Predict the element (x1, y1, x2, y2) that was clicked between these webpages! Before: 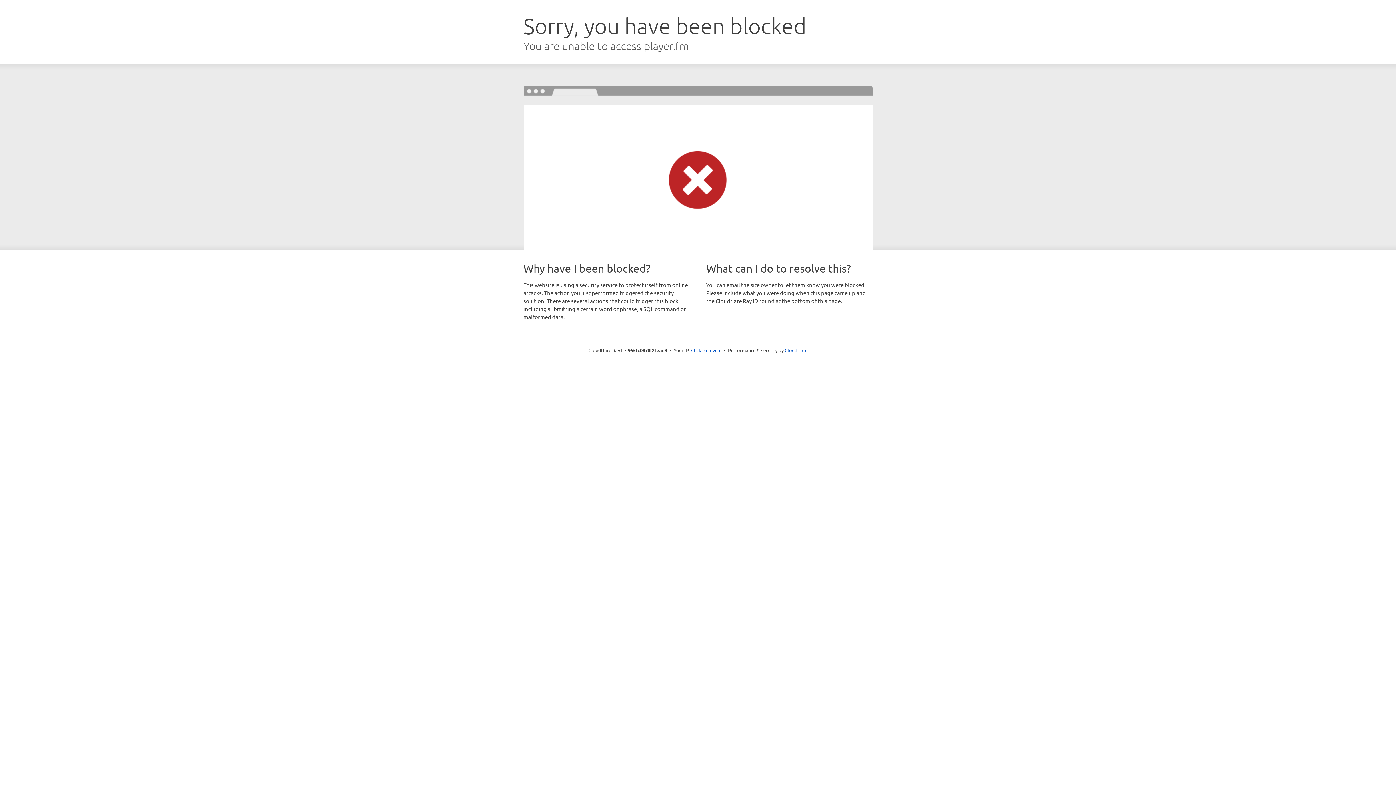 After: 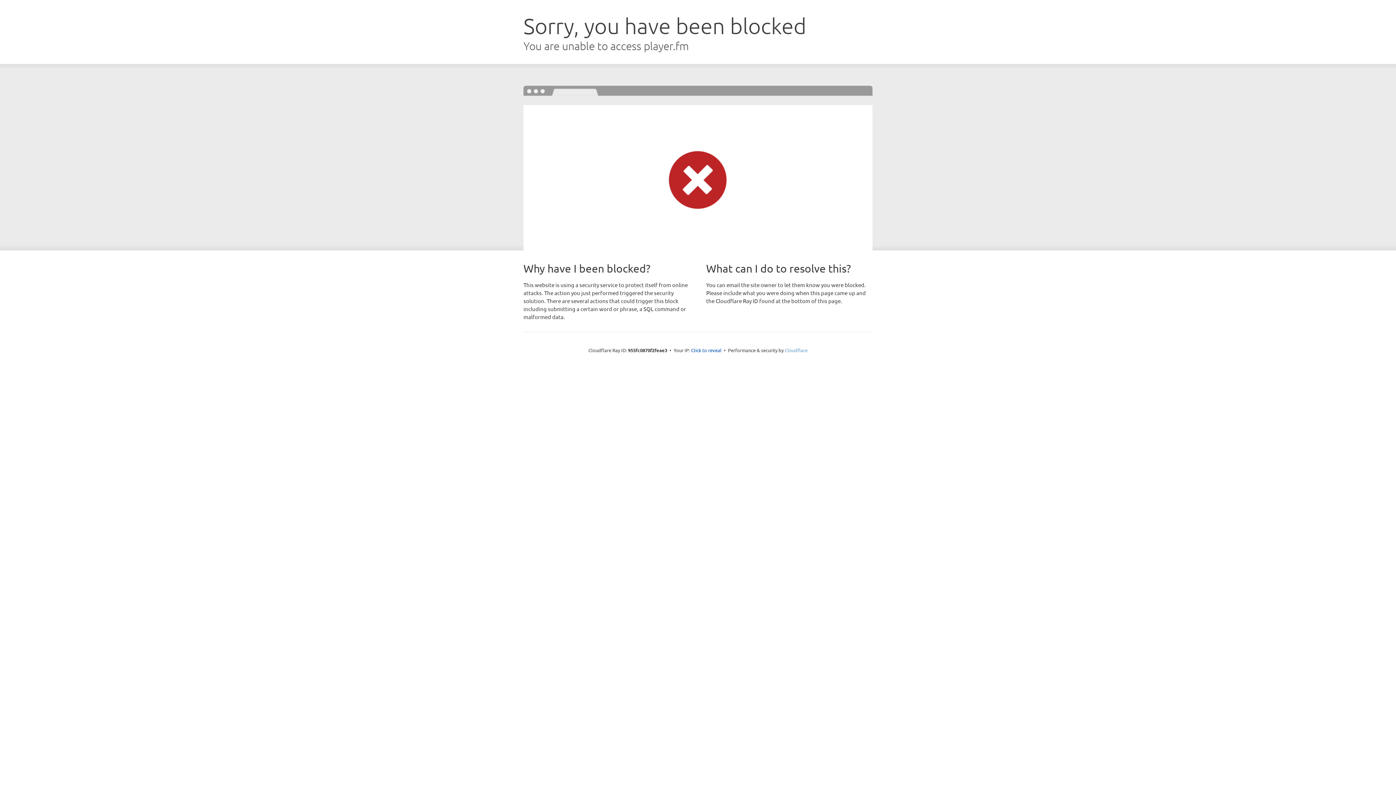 Action: bbox: (784, 347, 807, 353) label: Cloudflare